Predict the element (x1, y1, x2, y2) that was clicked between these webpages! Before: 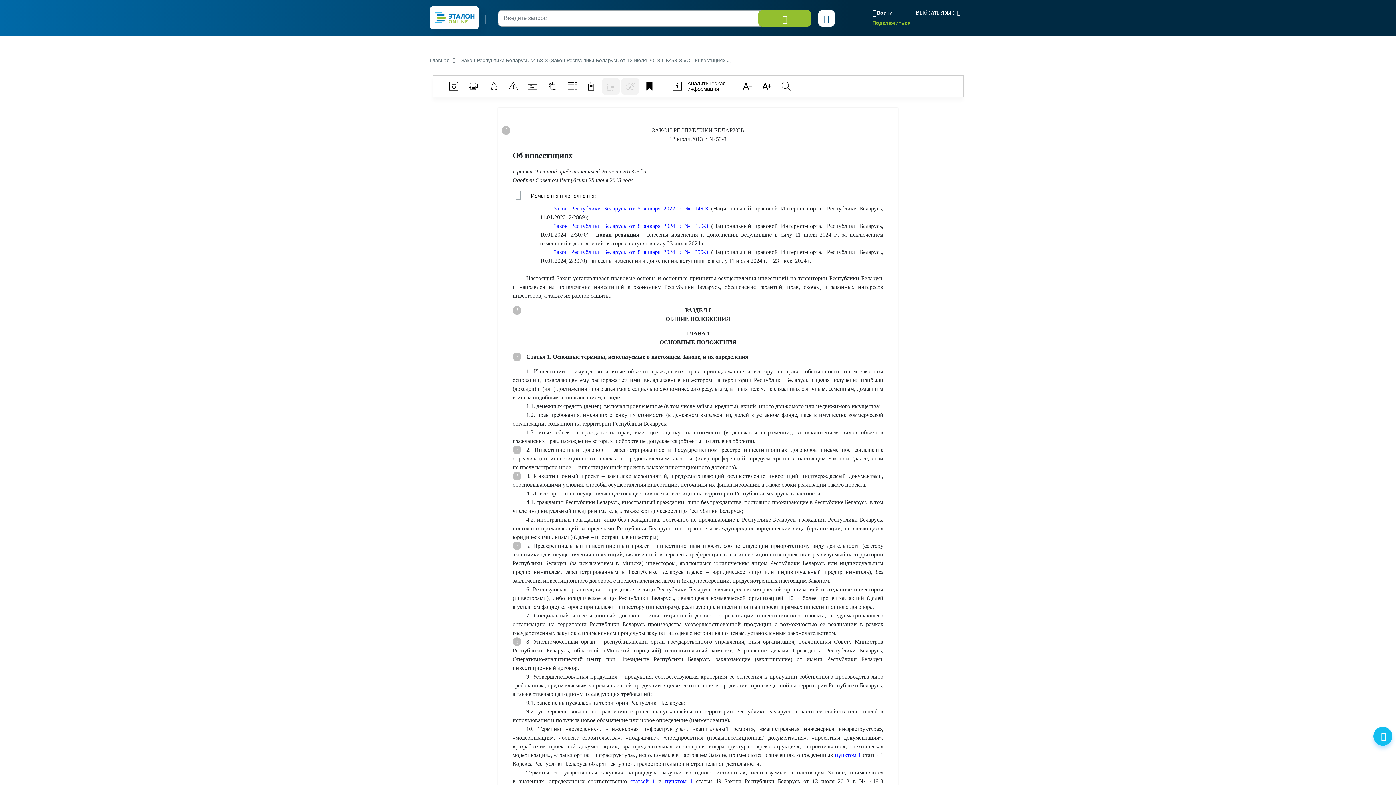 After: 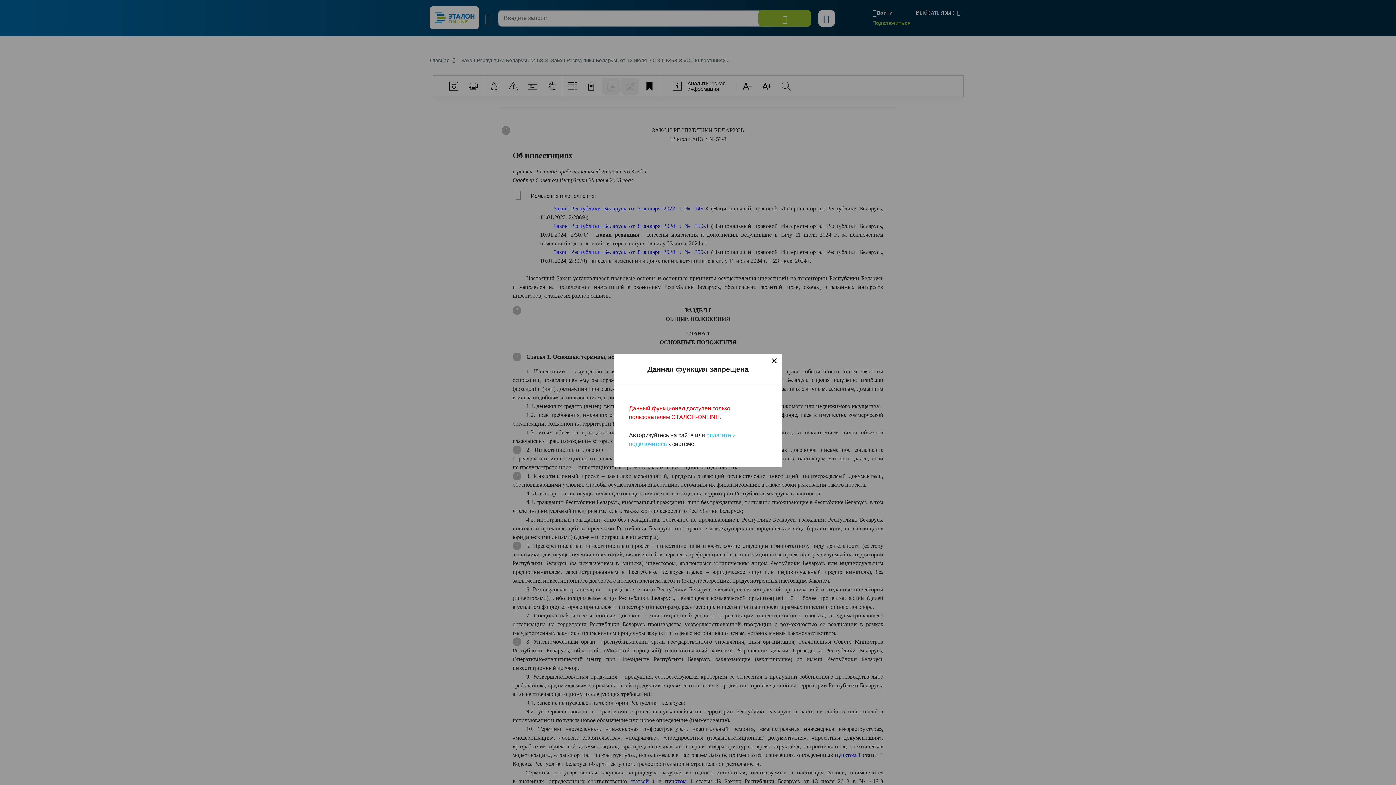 Action: bbox: (485, 77, 502, 94)